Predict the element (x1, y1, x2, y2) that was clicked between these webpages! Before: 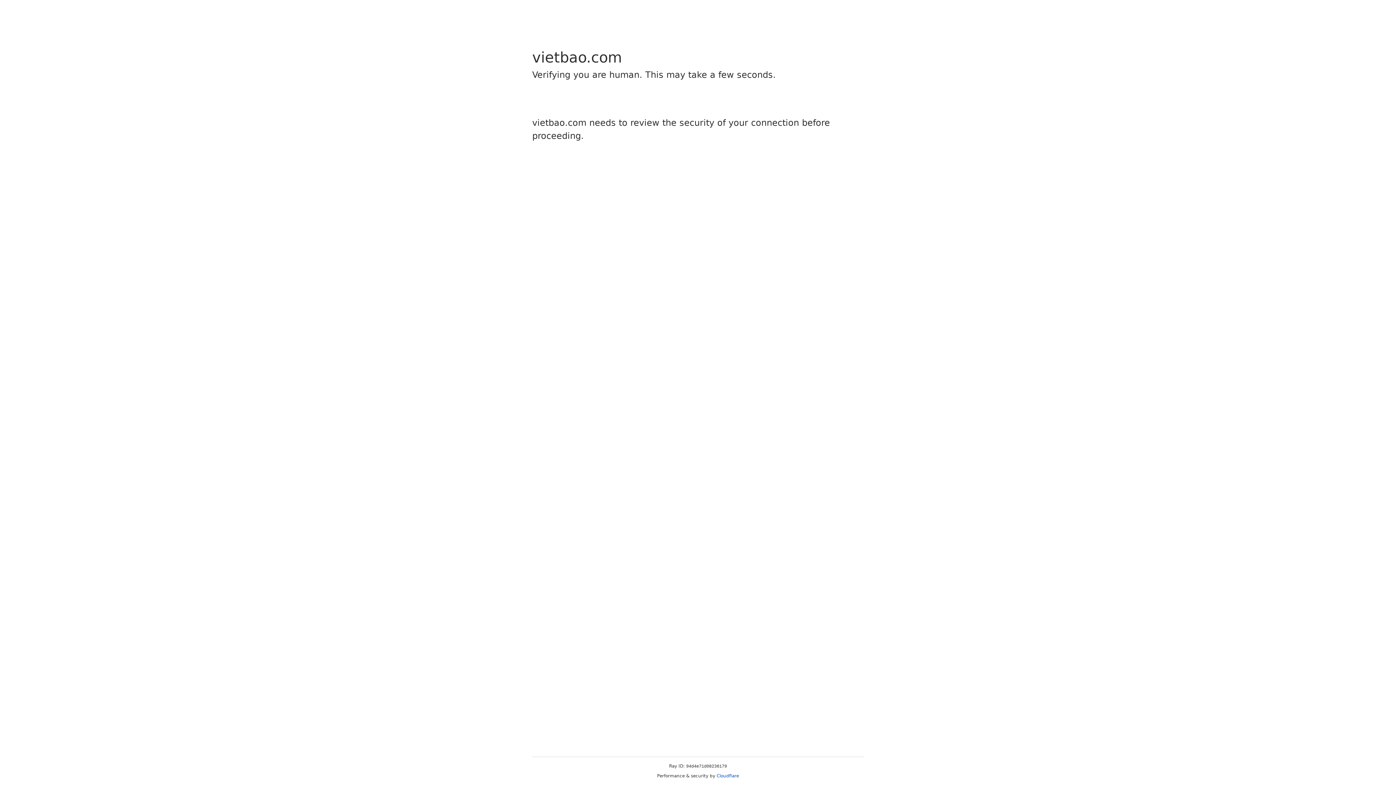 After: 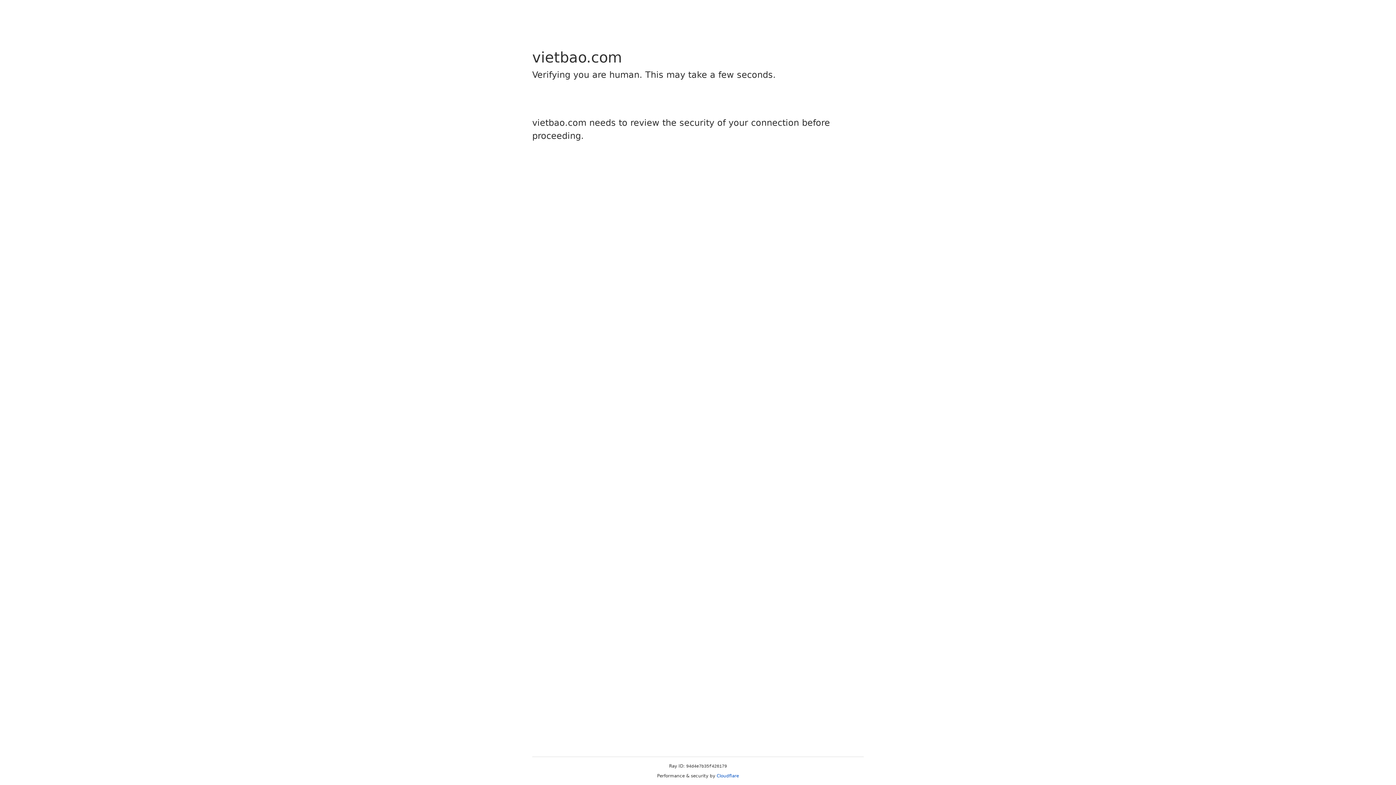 Action: bbox: (716, 773, 739, 778) label: Cloudflare